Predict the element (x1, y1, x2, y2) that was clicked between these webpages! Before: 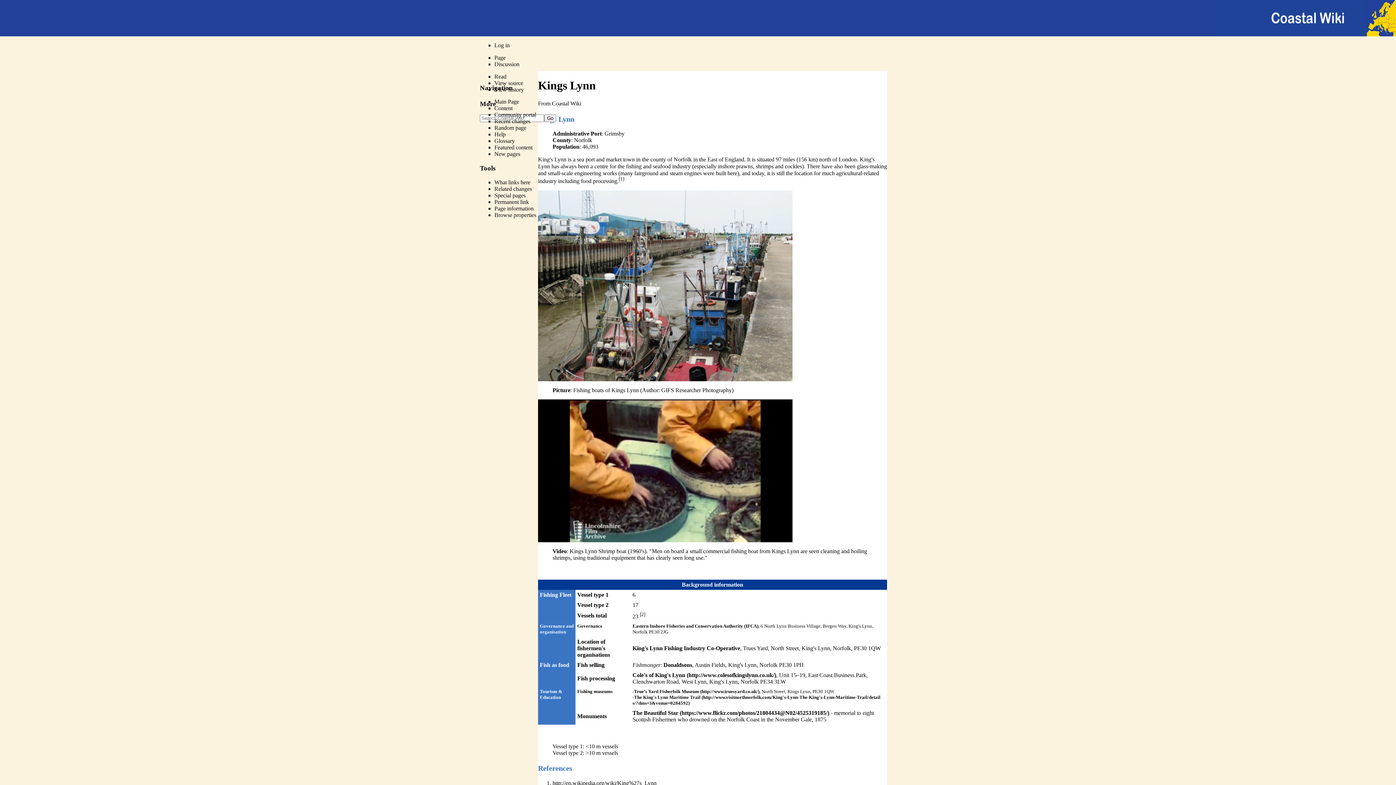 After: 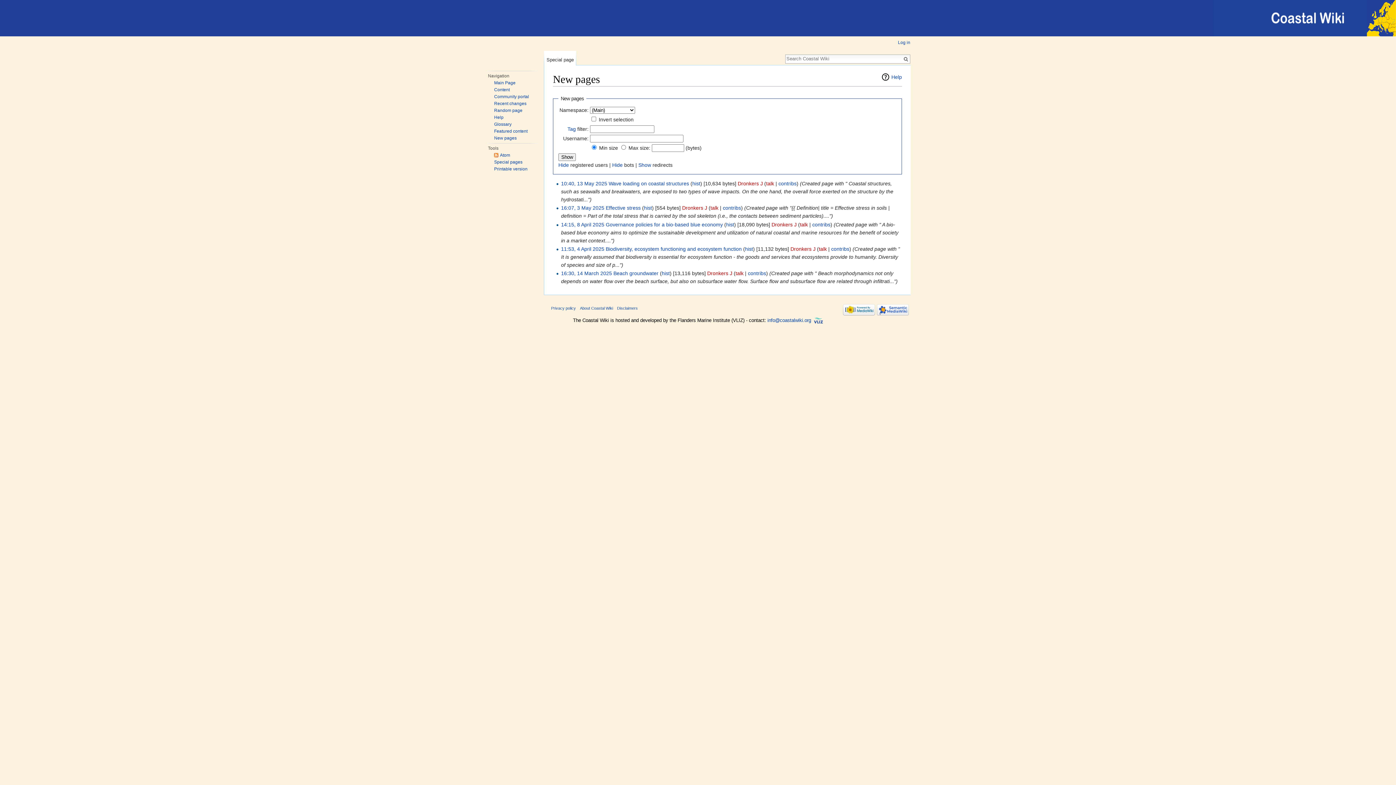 Action: bbox: (494, 151, 520, 157) label: New pages